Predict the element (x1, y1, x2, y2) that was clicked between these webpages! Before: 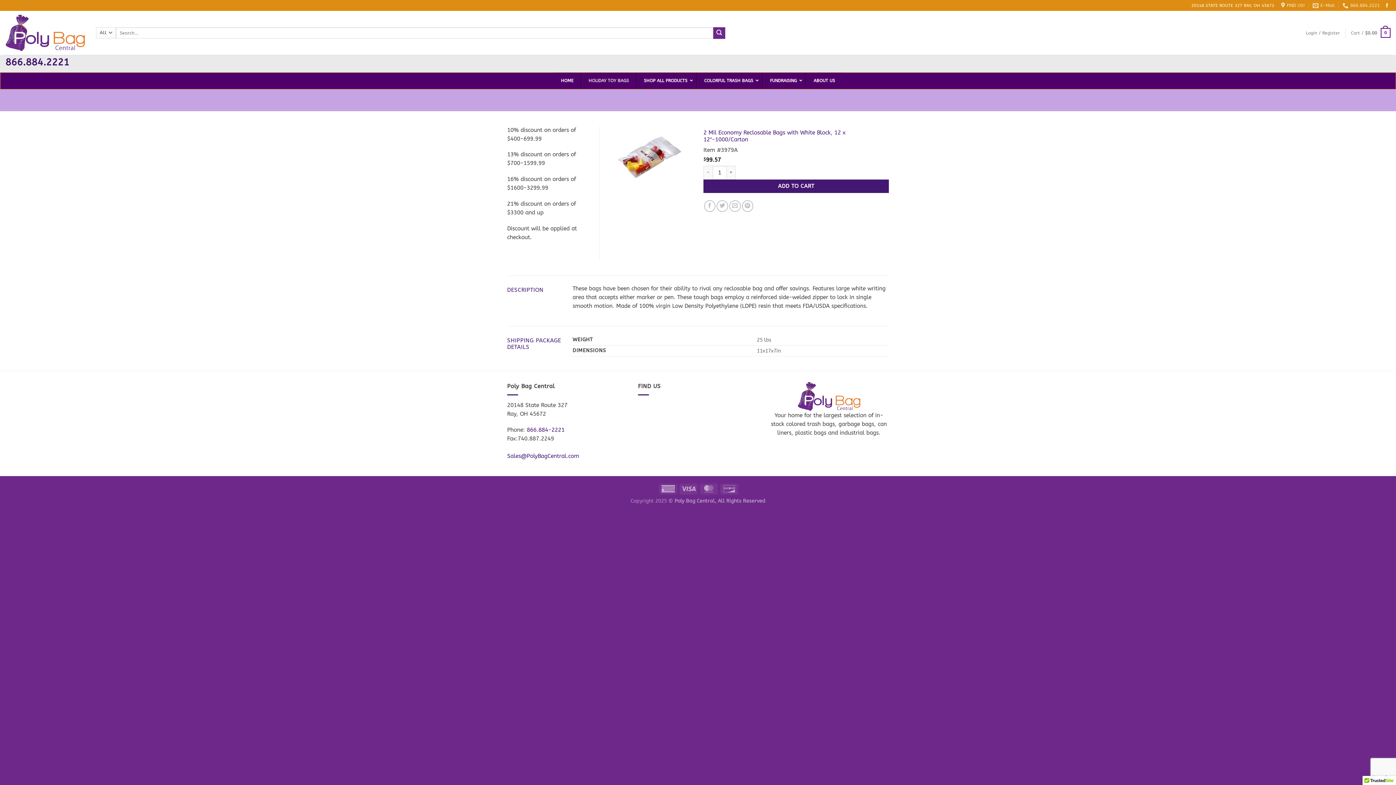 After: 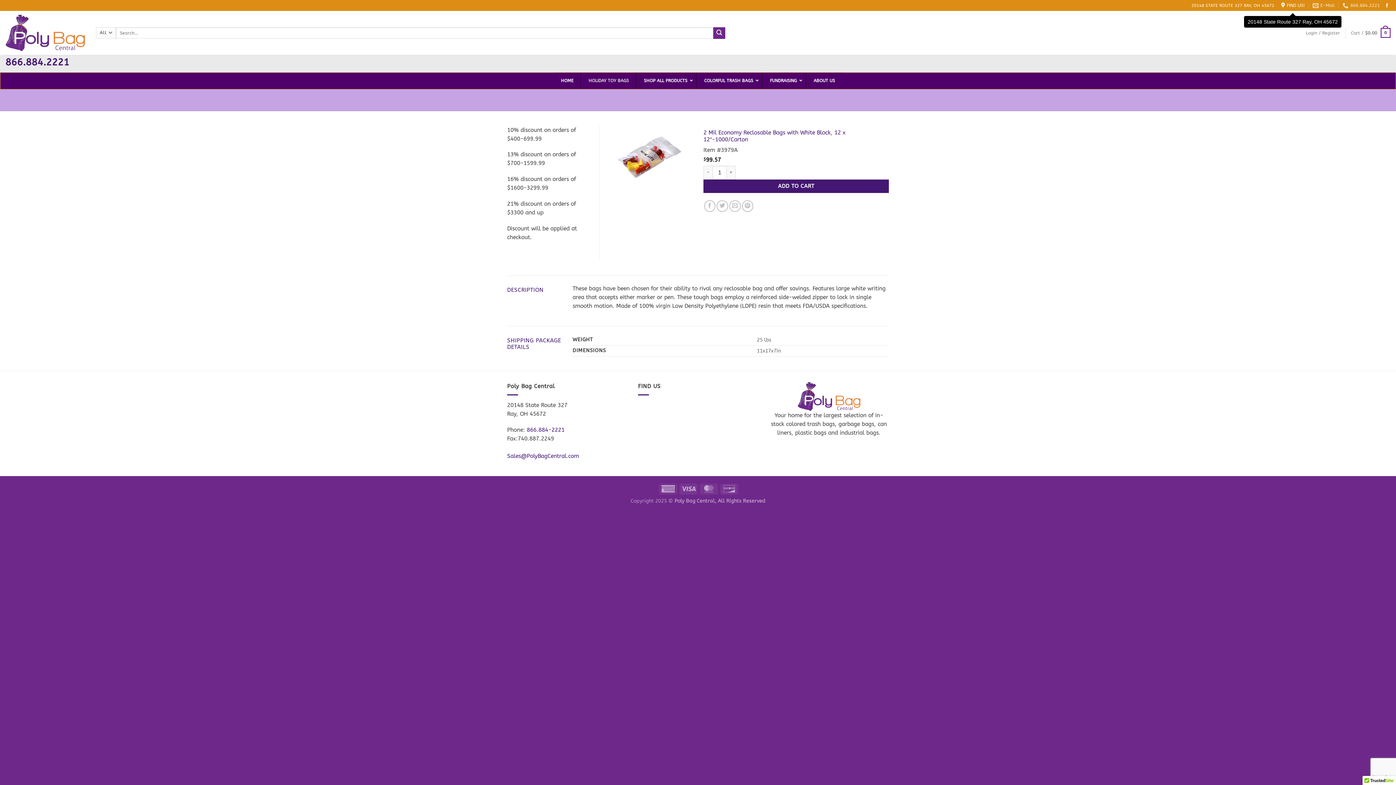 Action: bbox: (1281, 0, 1305, 10) label: FIND US!